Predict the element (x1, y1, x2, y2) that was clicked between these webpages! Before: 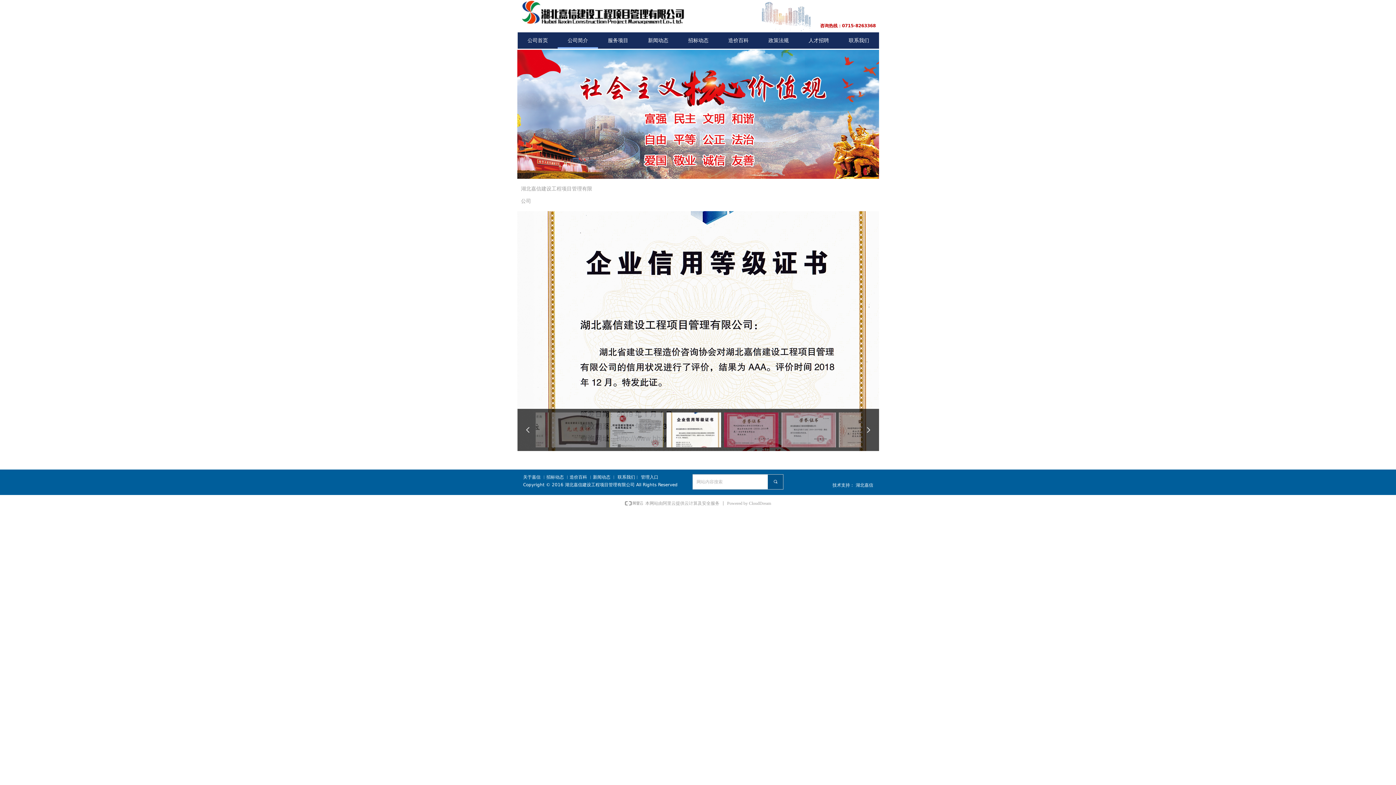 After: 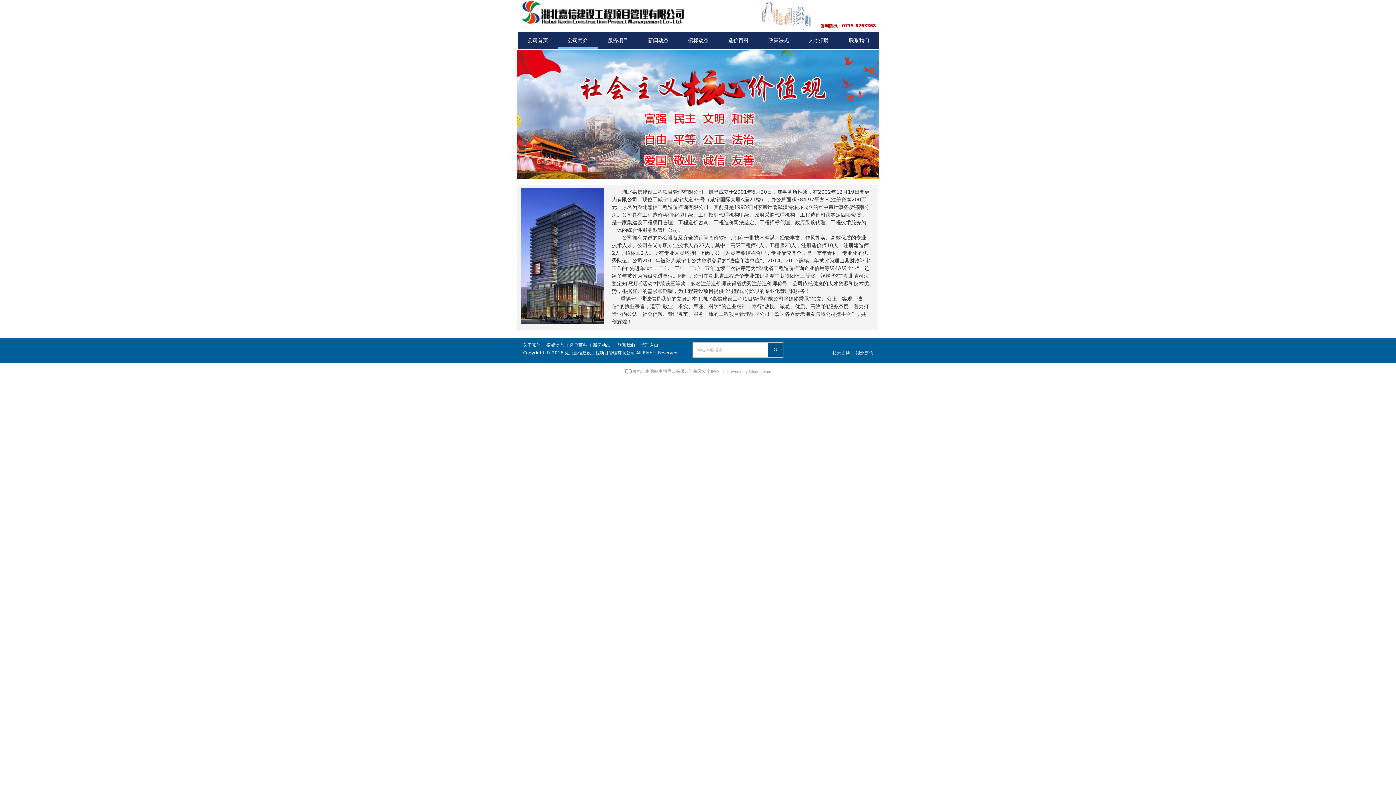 Action: bbox: (523, 474, 540, 480) label: 关于嘉信